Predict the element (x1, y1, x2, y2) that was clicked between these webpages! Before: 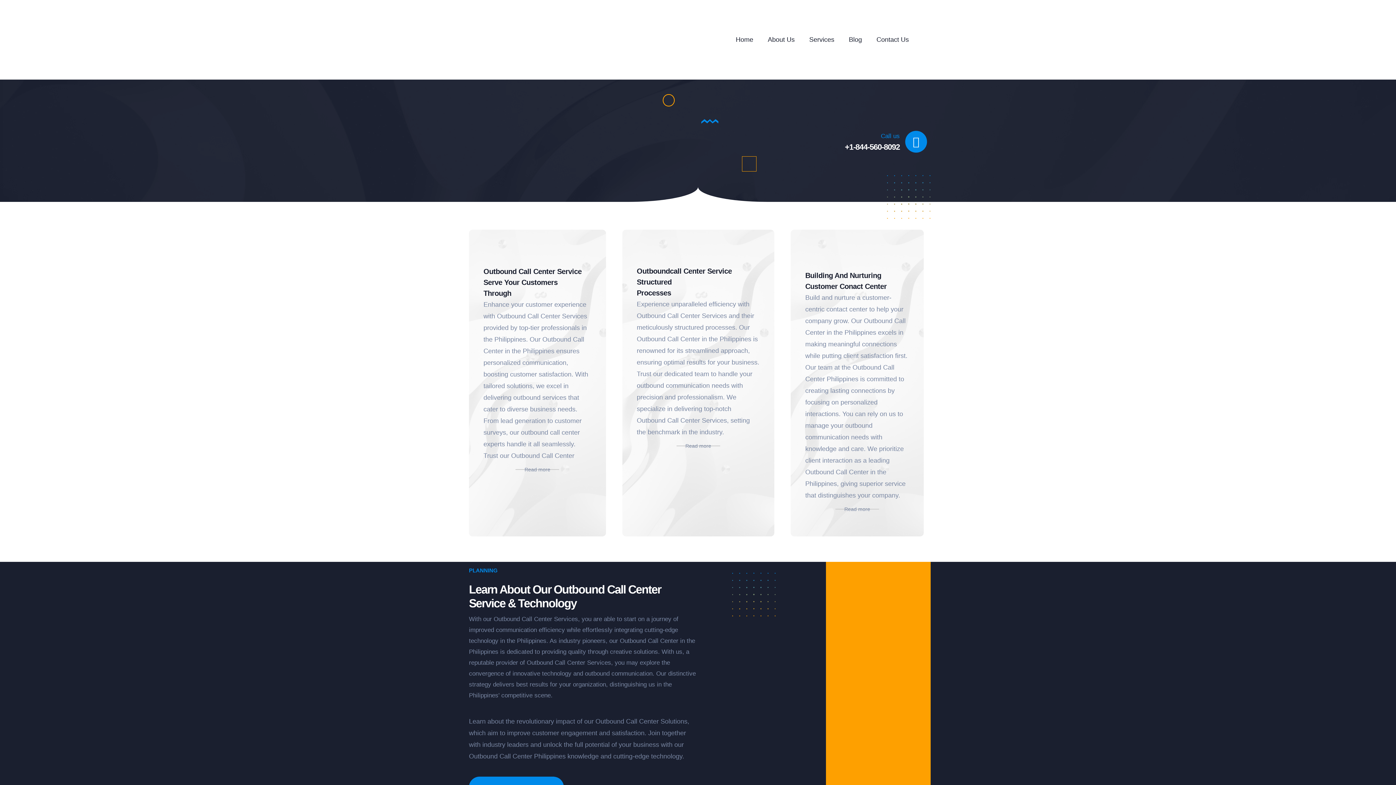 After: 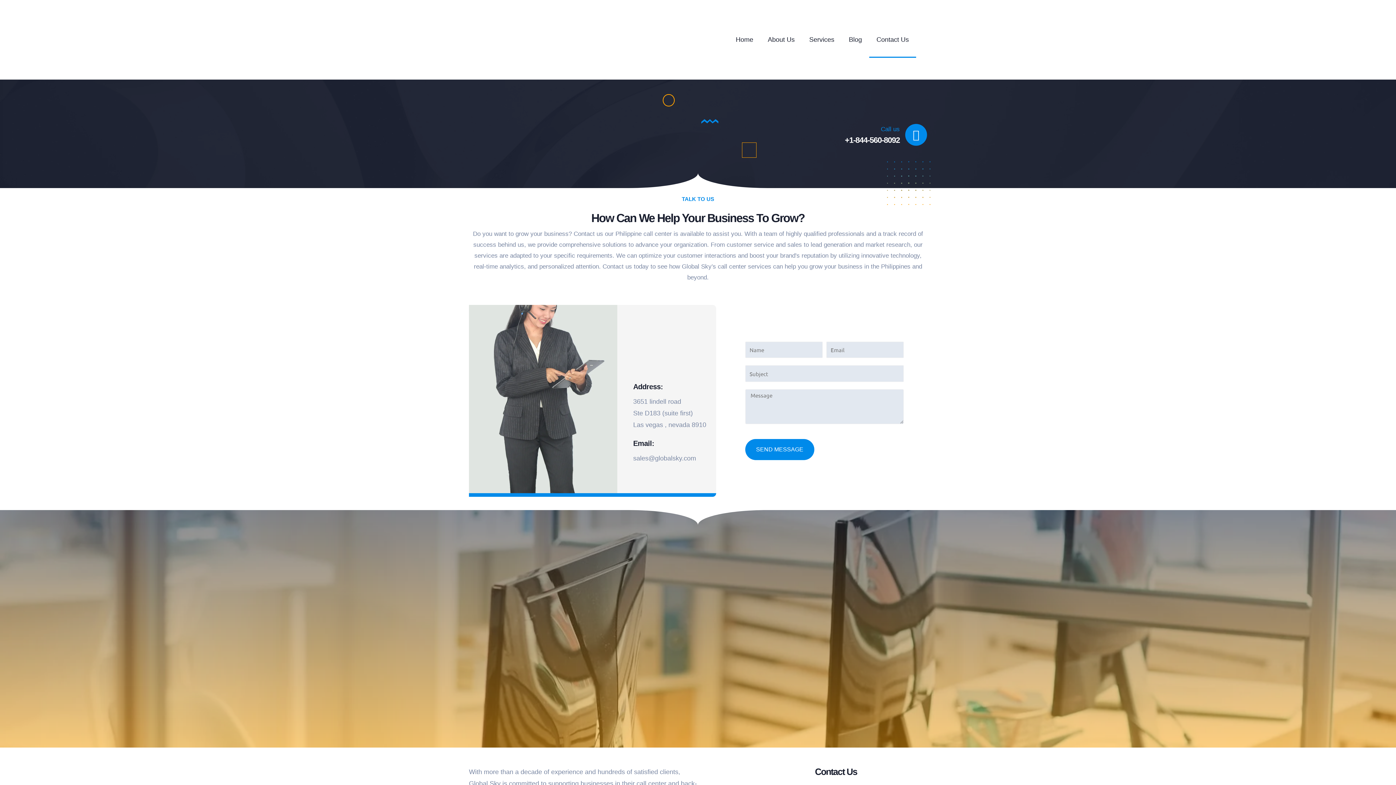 Action: bbox: (869, 21, 916, 57) label: Contact Us